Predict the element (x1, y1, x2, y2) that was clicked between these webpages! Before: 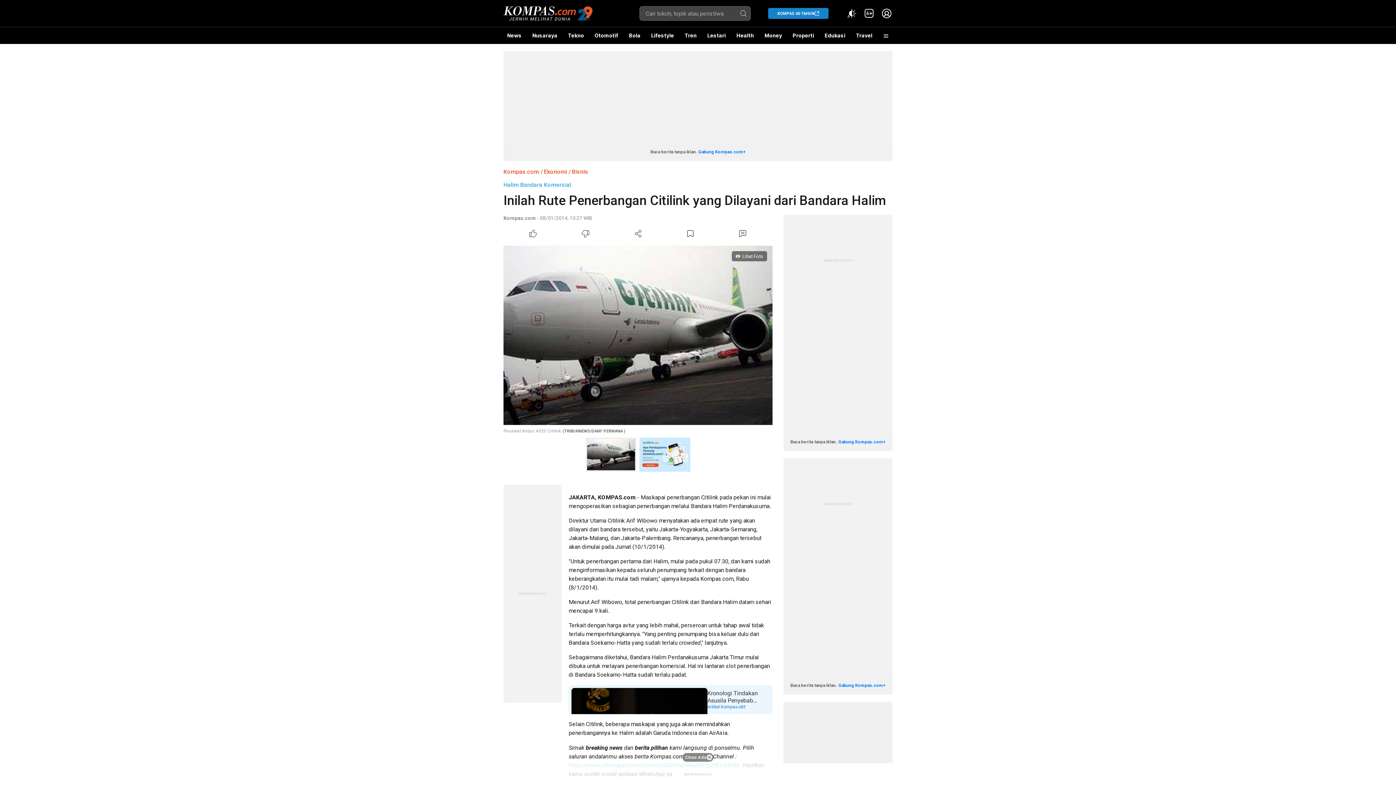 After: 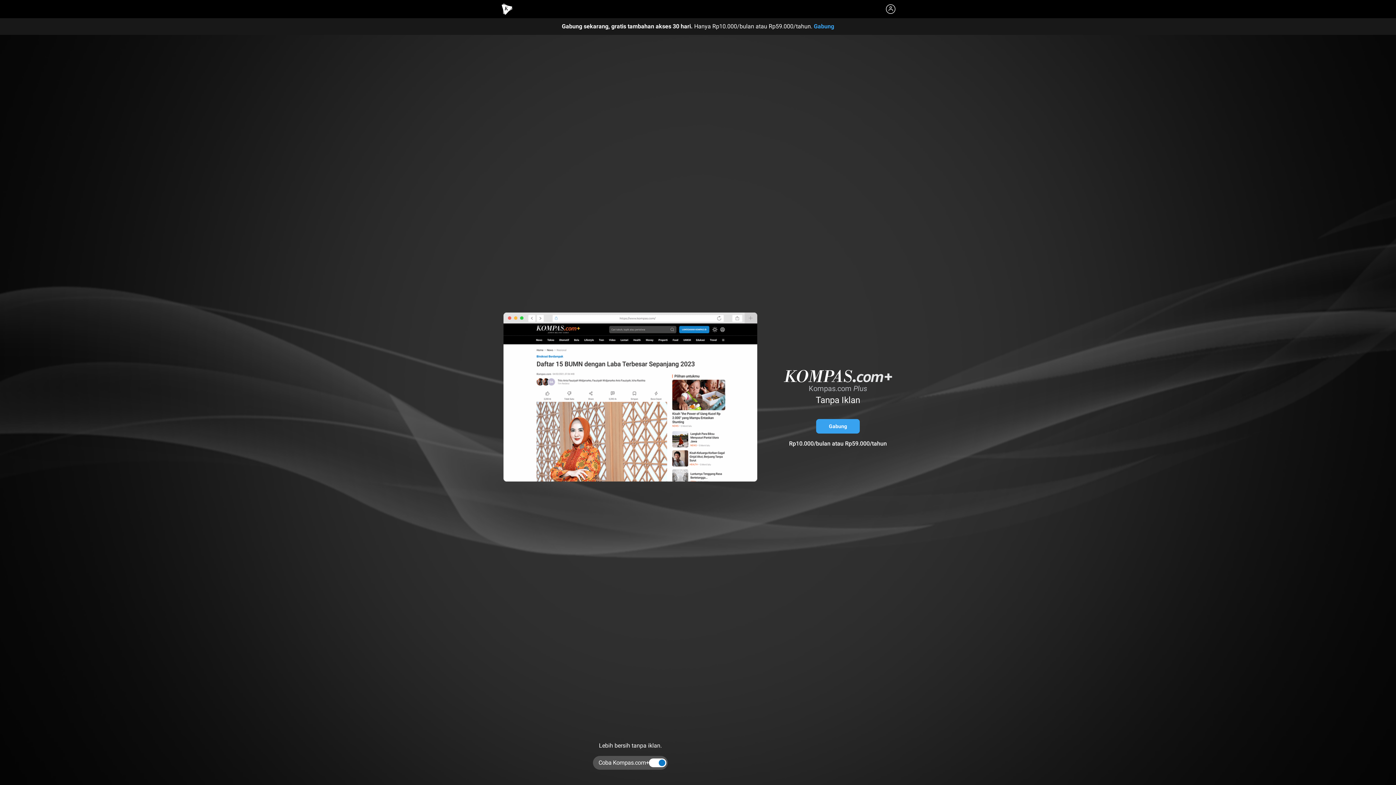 Action: label: Gabung Kompas.com+ bbox: (838, 439, 885, 444)